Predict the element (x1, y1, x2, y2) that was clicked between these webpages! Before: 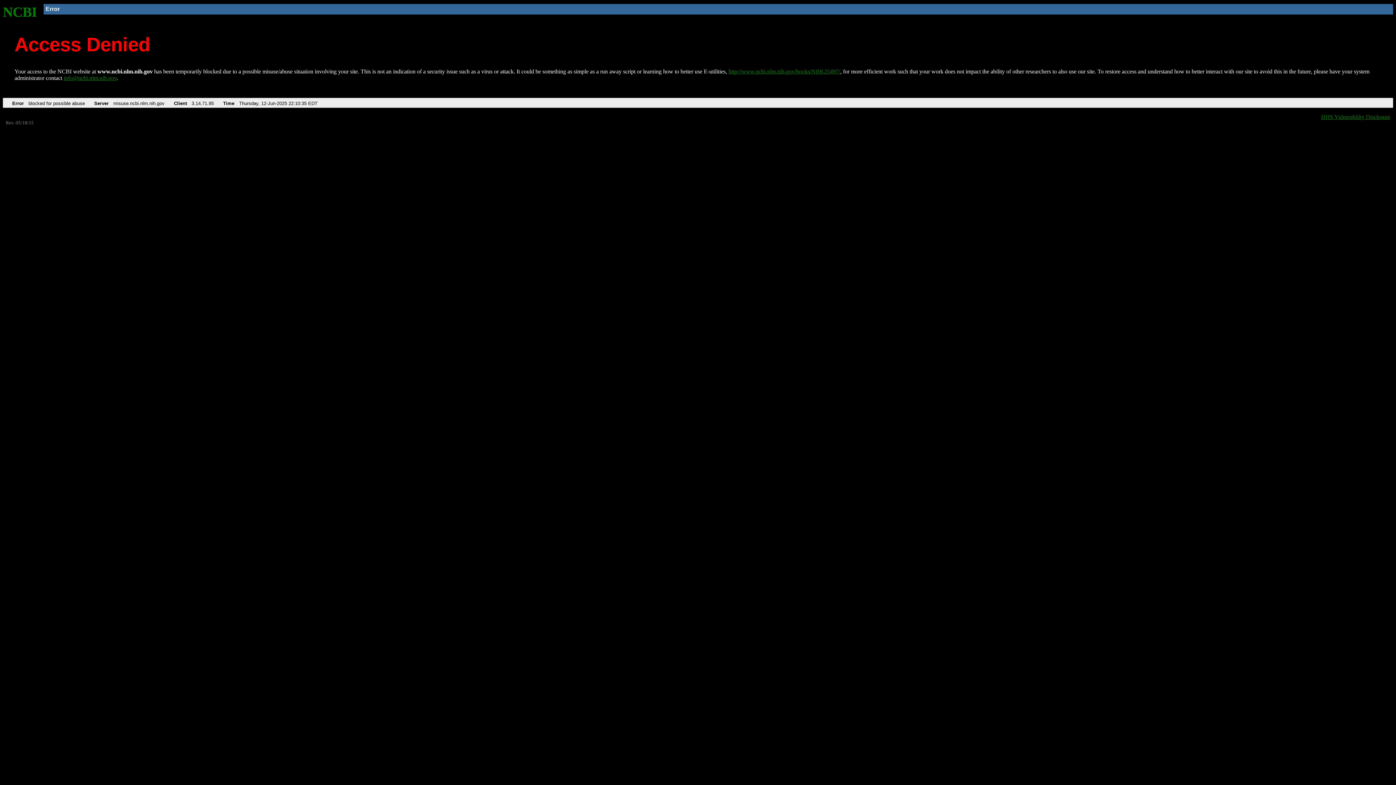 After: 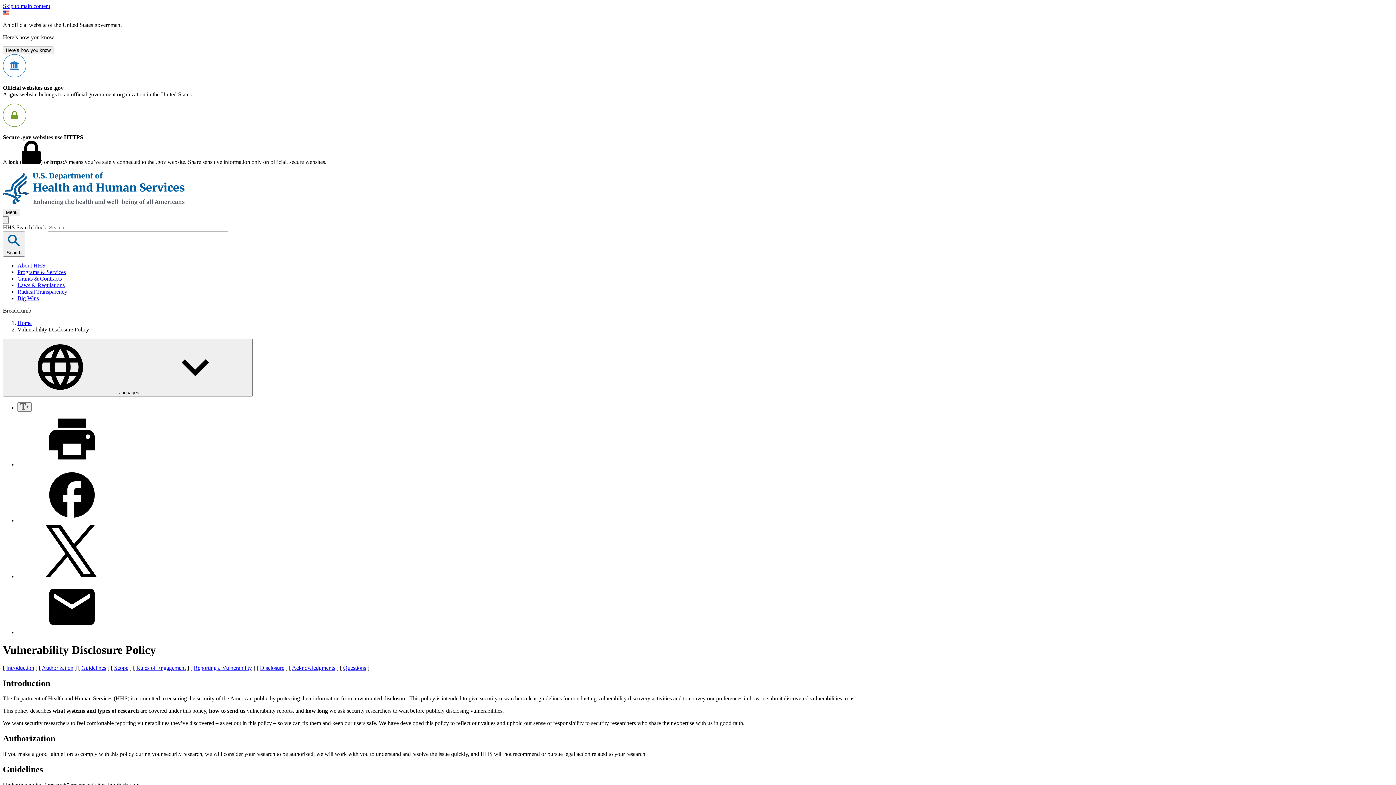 Action: label: HHS Vulnerability Disclosure bbox: (1321, 113, 1390, 119)